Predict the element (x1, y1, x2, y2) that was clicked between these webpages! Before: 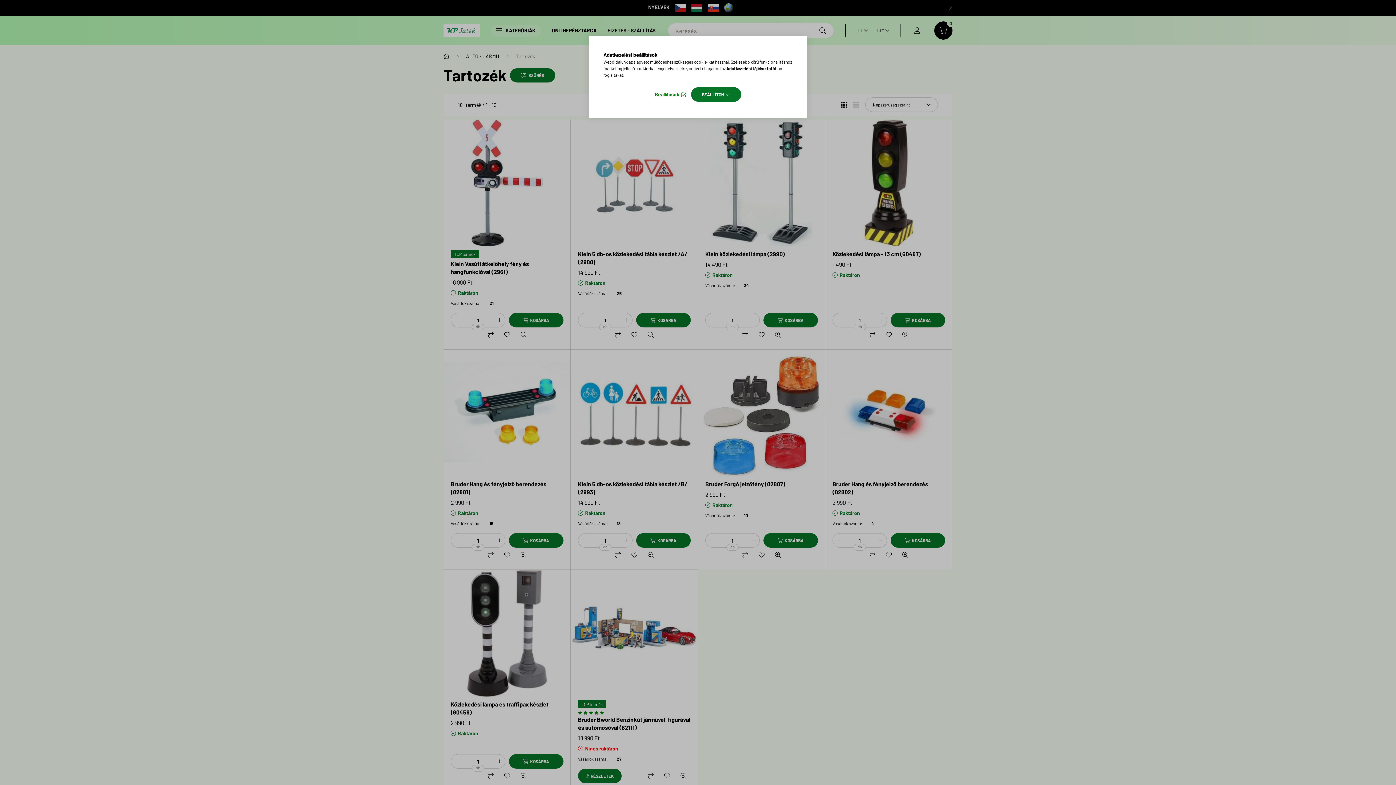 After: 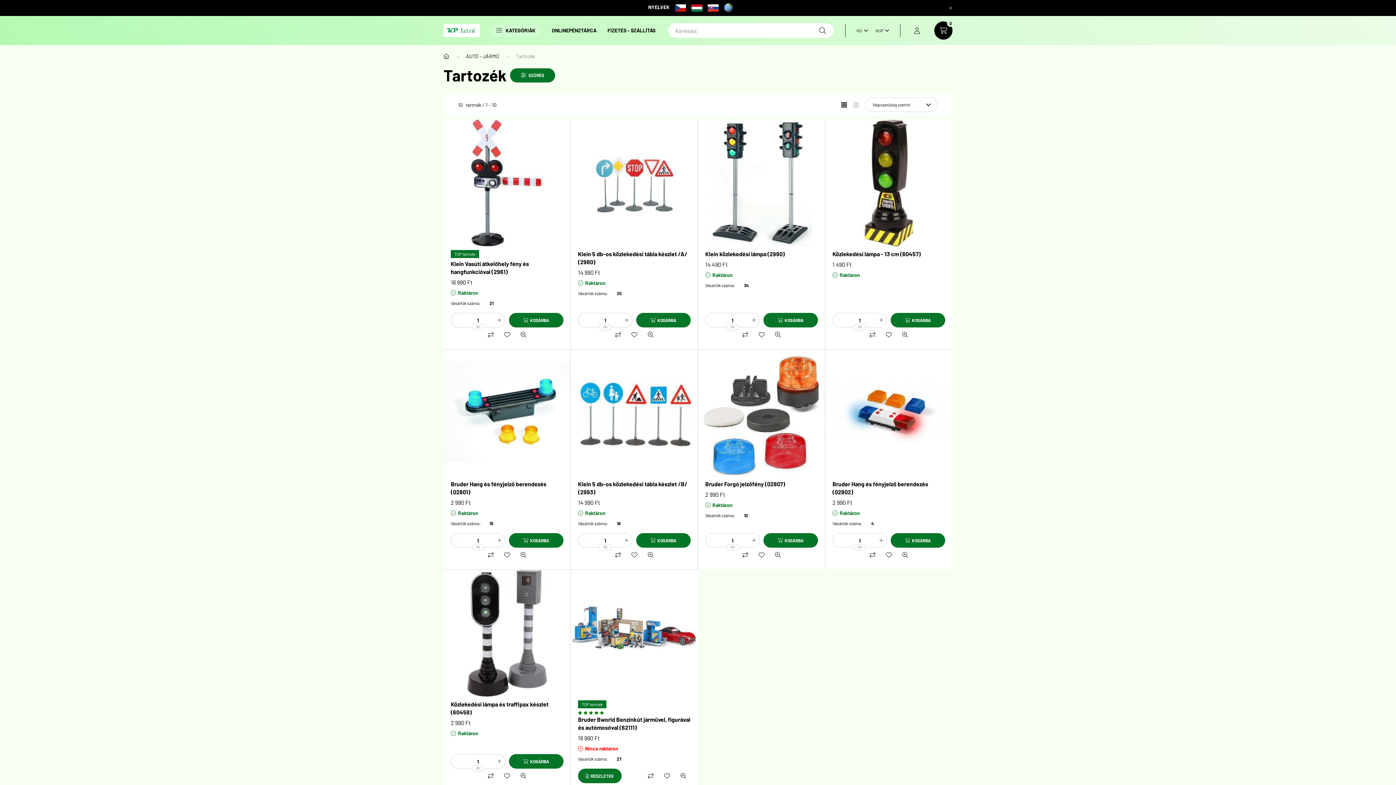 Action: bbox: (691, 87, 741, 101) label: BEÁLLÍTOM